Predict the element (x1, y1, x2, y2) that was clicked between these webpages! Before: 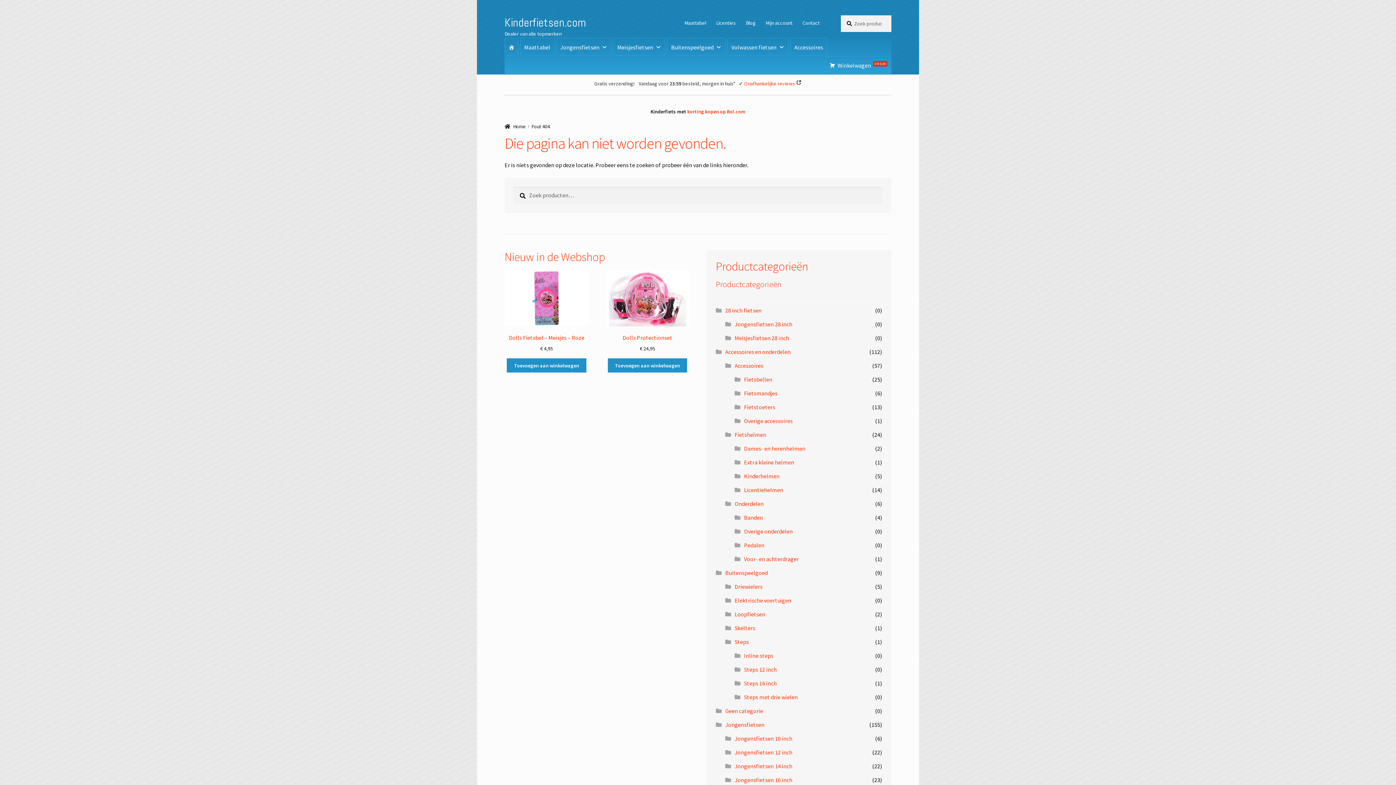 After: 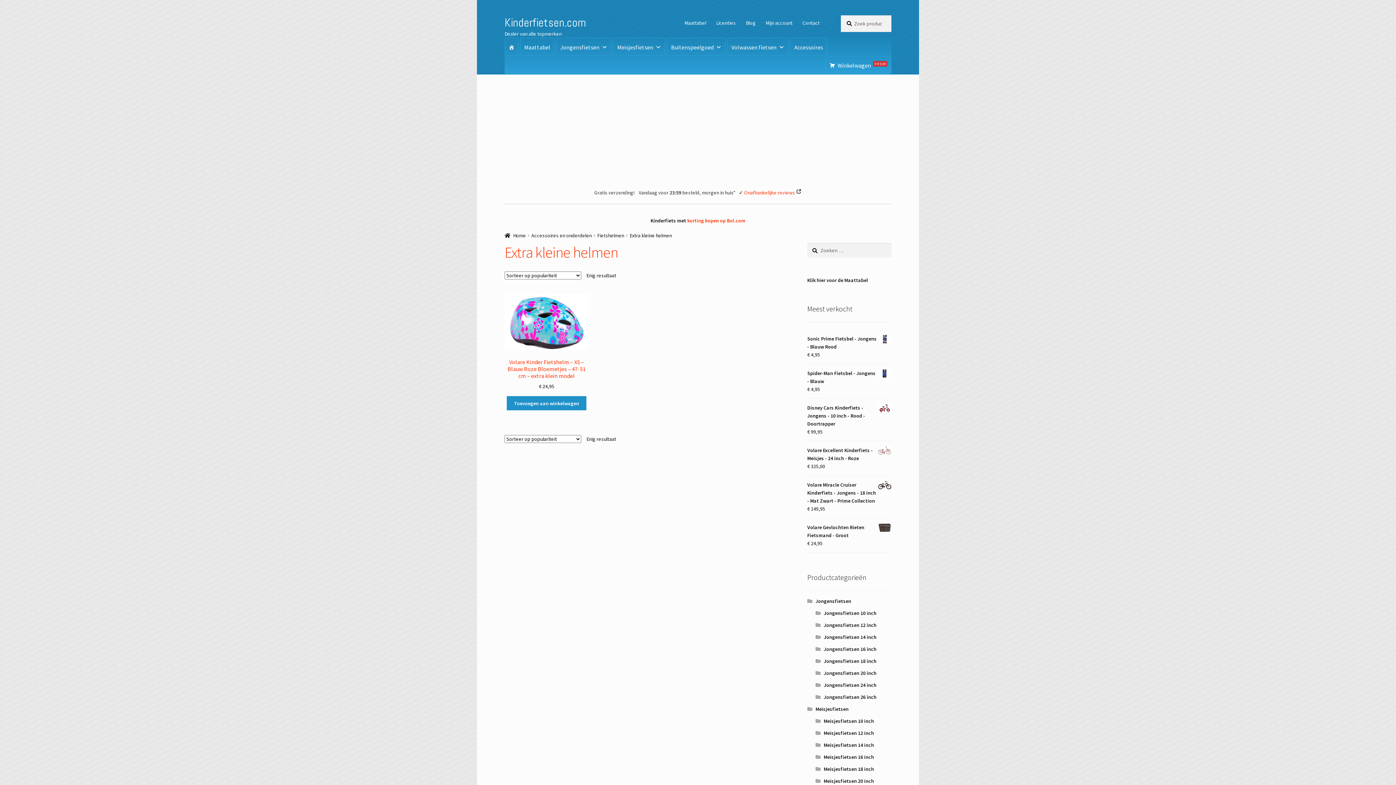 Action: label: Extra kleine helmen bbox: (744, 458, 794, 466)